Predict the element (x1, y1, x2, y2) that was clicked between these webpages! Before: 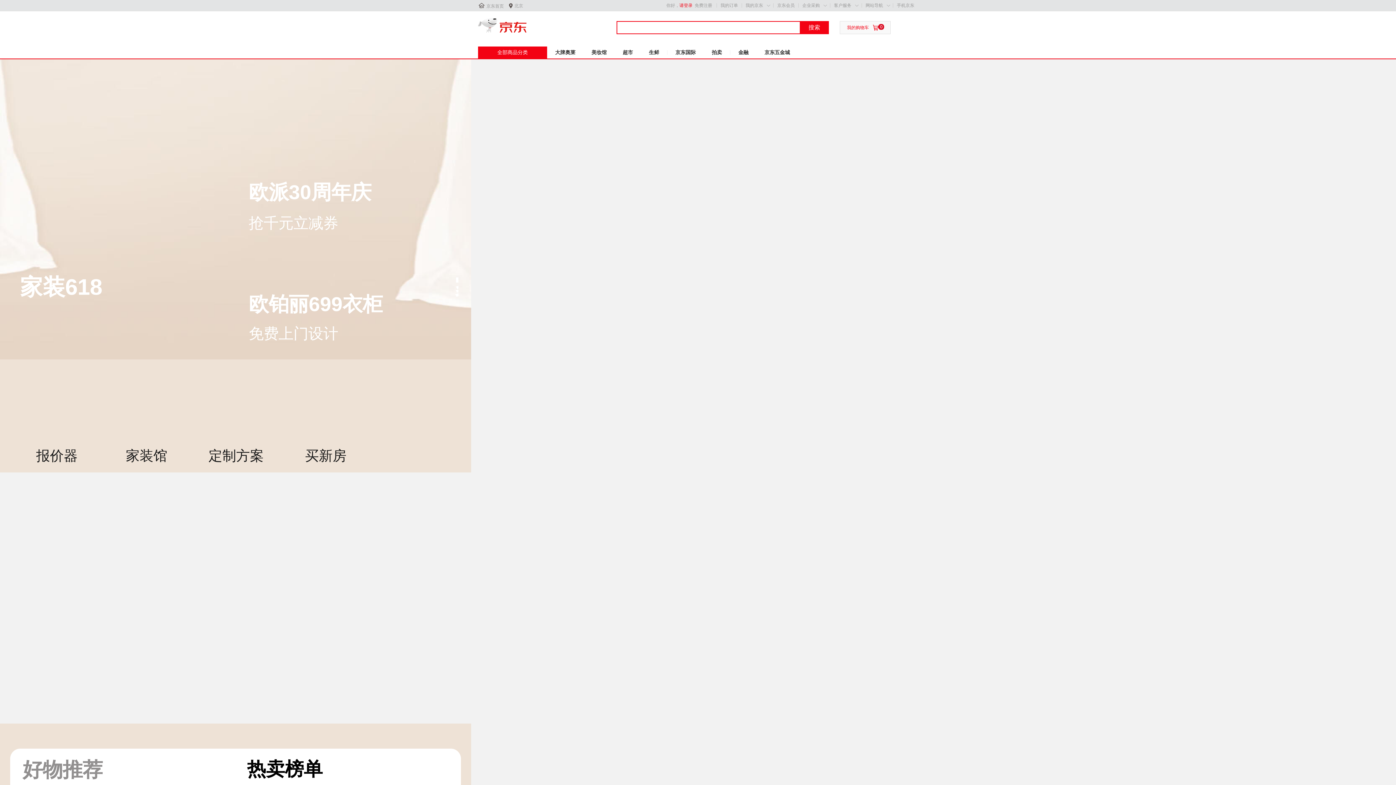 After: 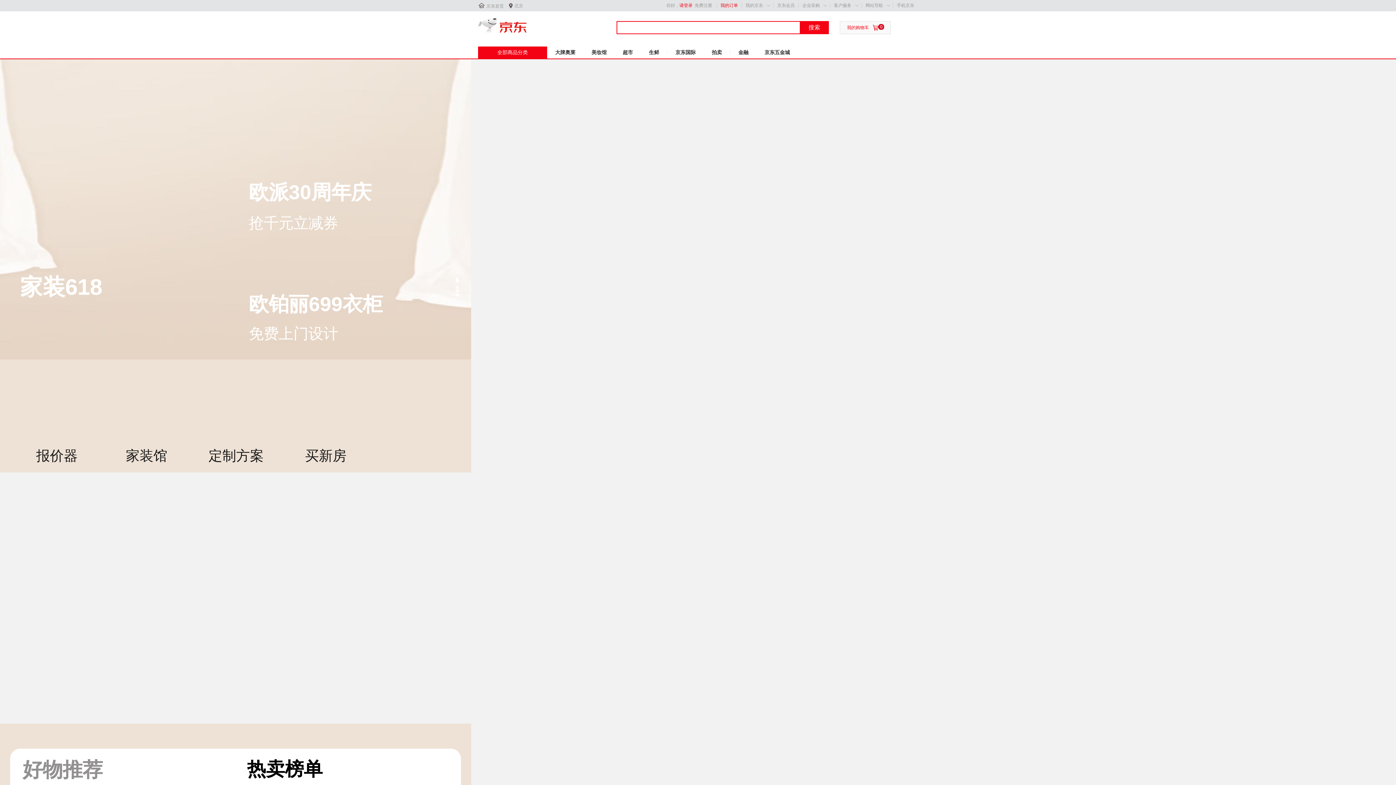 Action: bbox: (720, 2, 738, 8) label: 我的订单